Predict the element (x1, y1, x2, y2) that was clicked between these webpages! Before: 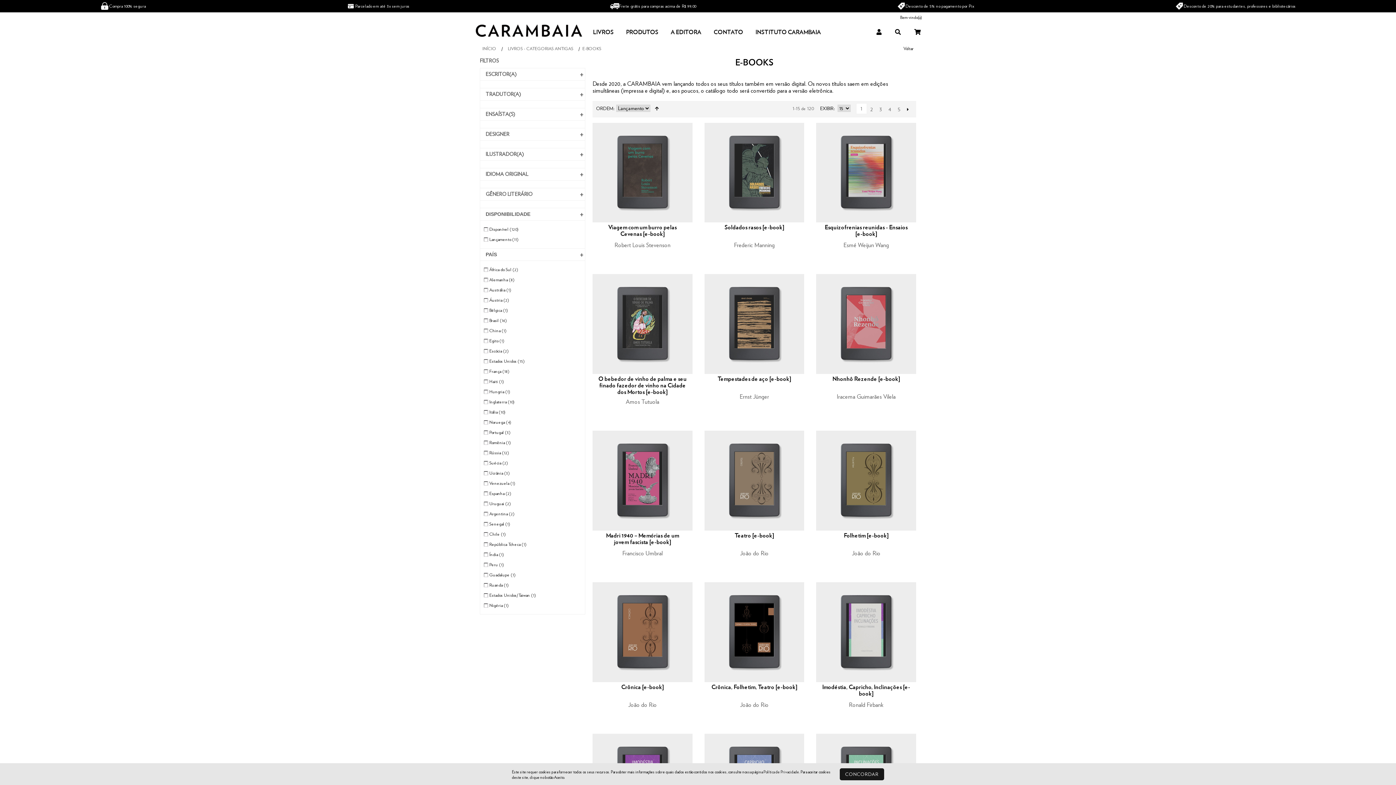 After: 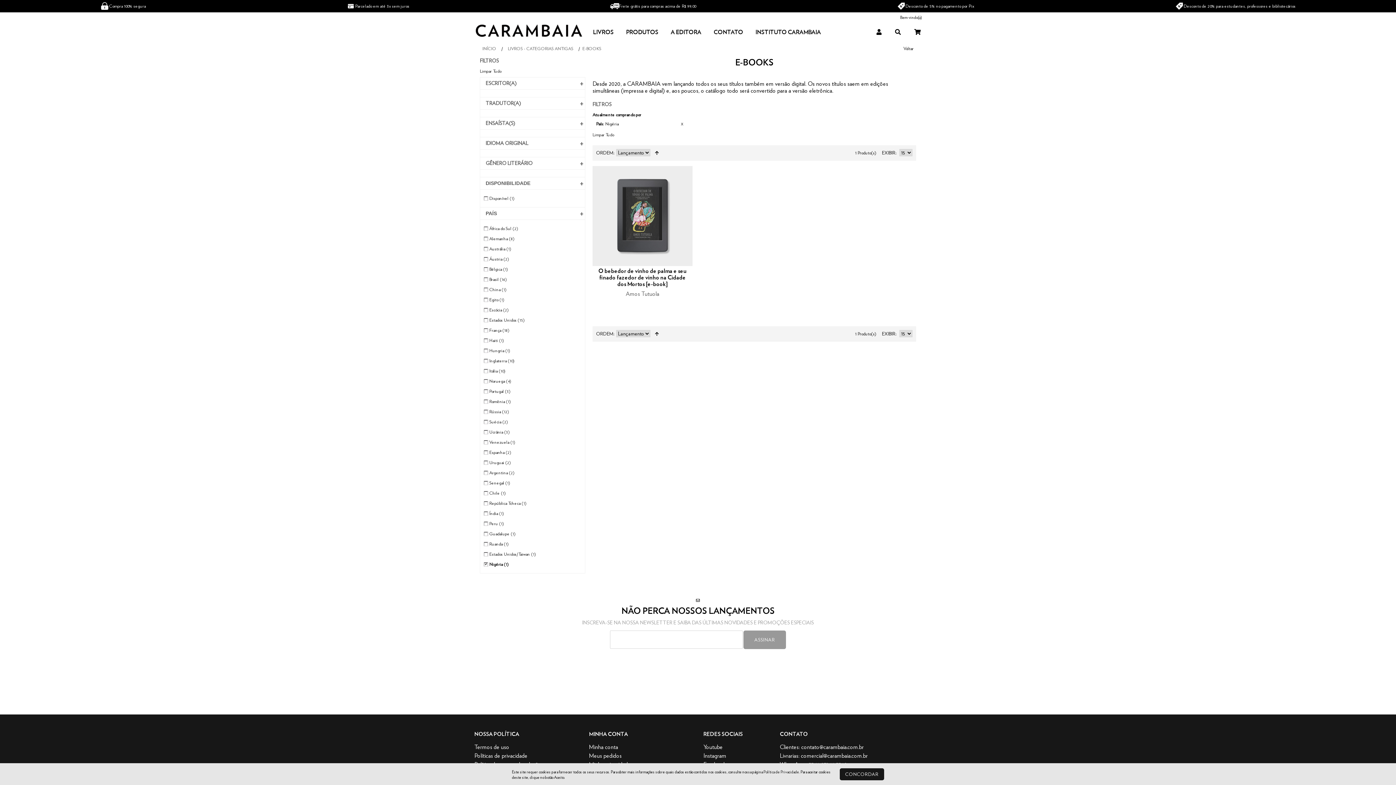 Action: bbox: (484, 600, 514, 610) label: Nigéria (1)